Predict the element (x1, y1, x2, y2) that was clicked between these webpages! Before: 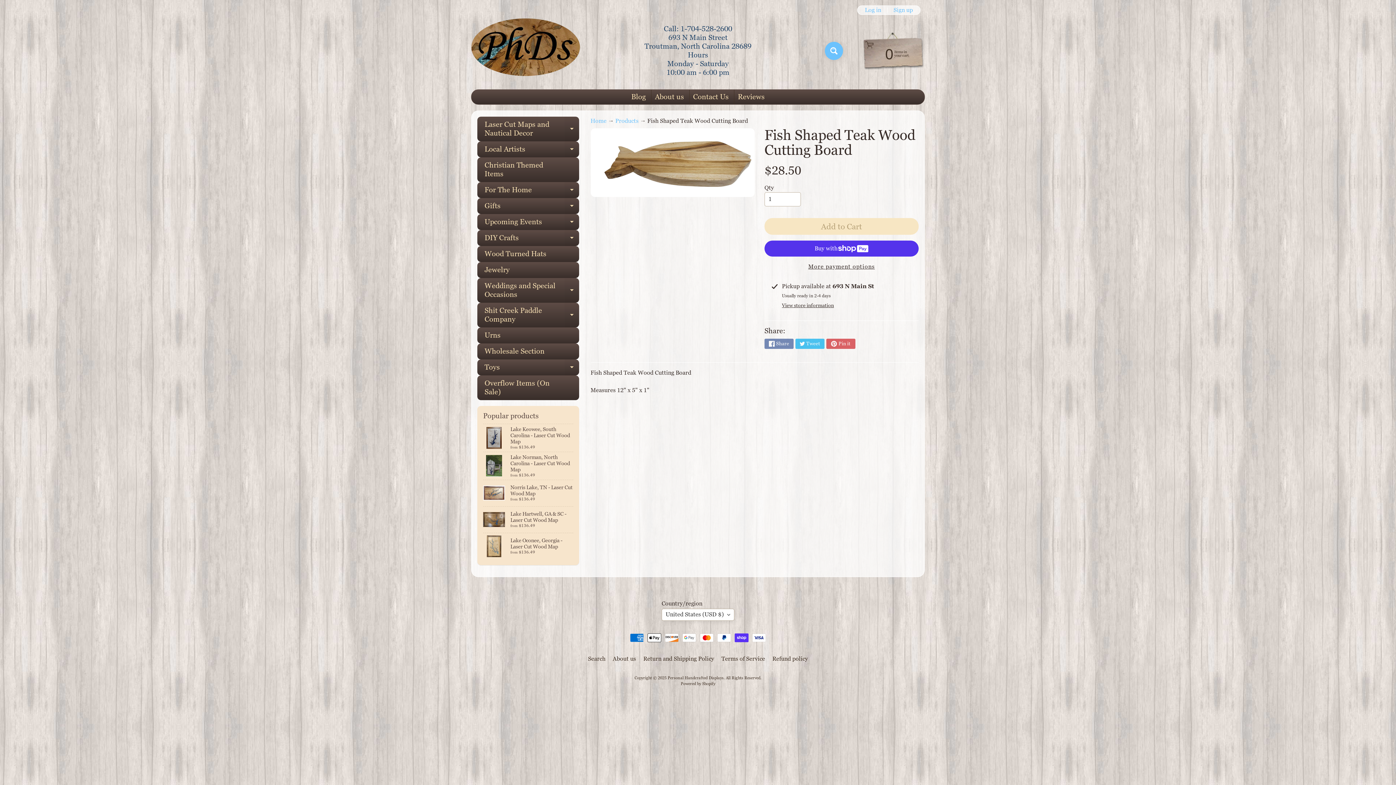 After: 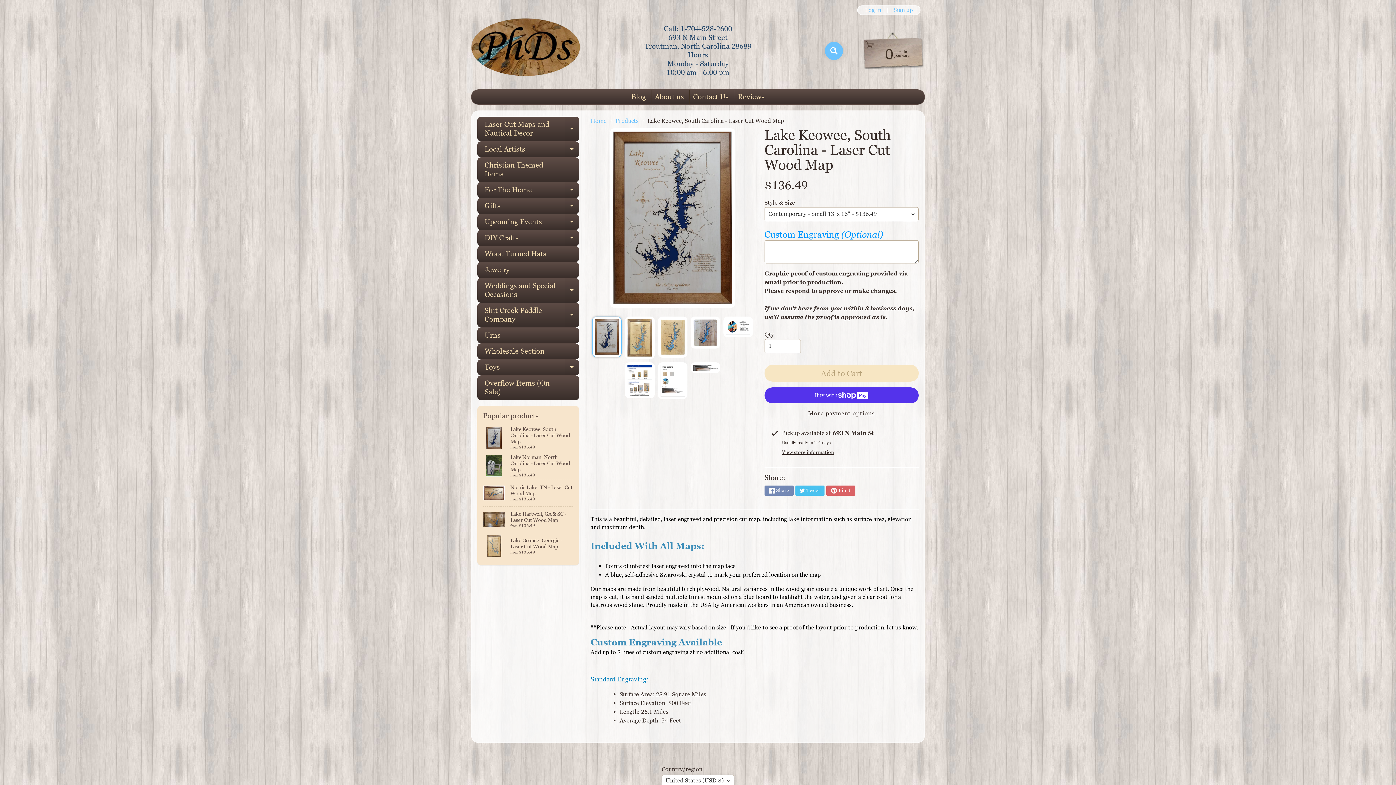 Action: label: Lake Keowee, South Carolina - Laser Cut Wood Map
from $136.49 bbox: (483, 424, 573, 451)